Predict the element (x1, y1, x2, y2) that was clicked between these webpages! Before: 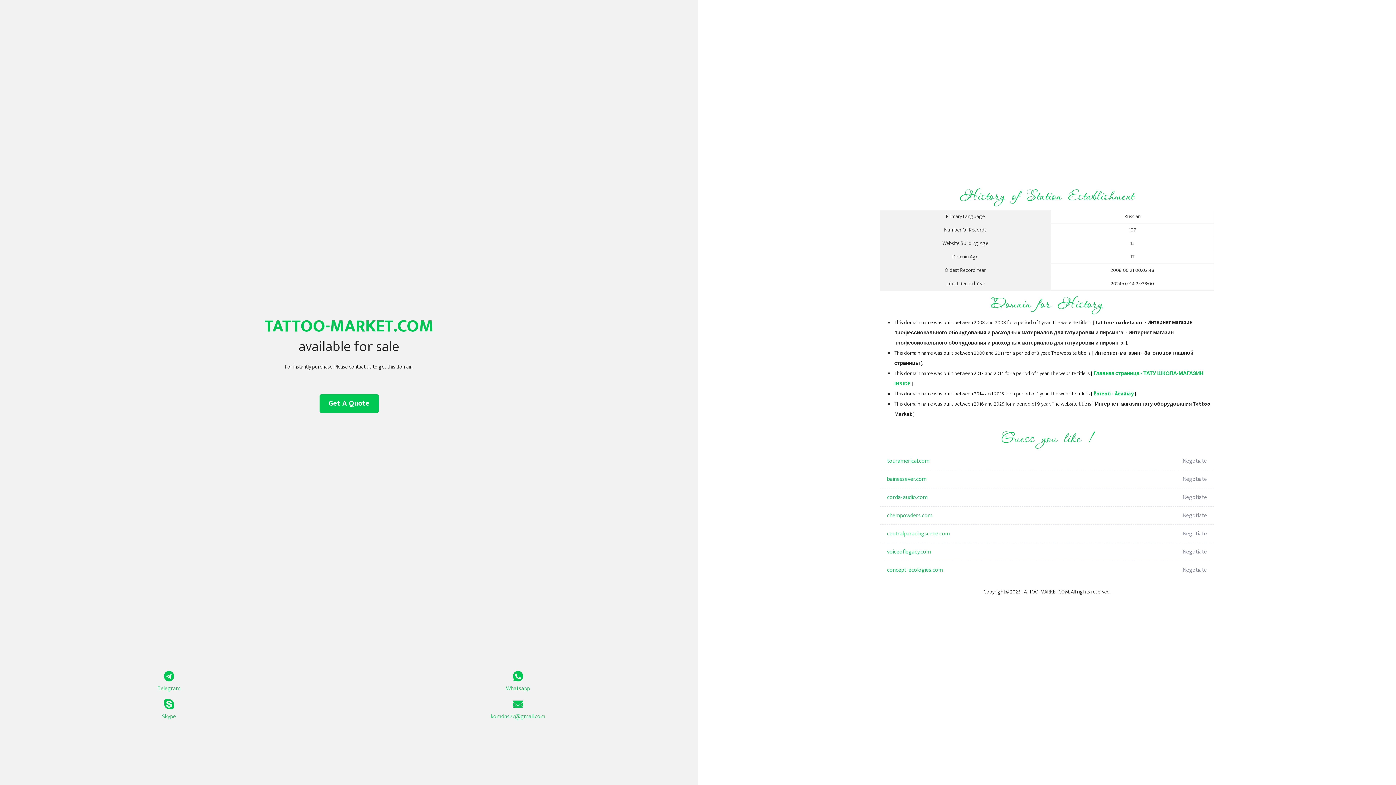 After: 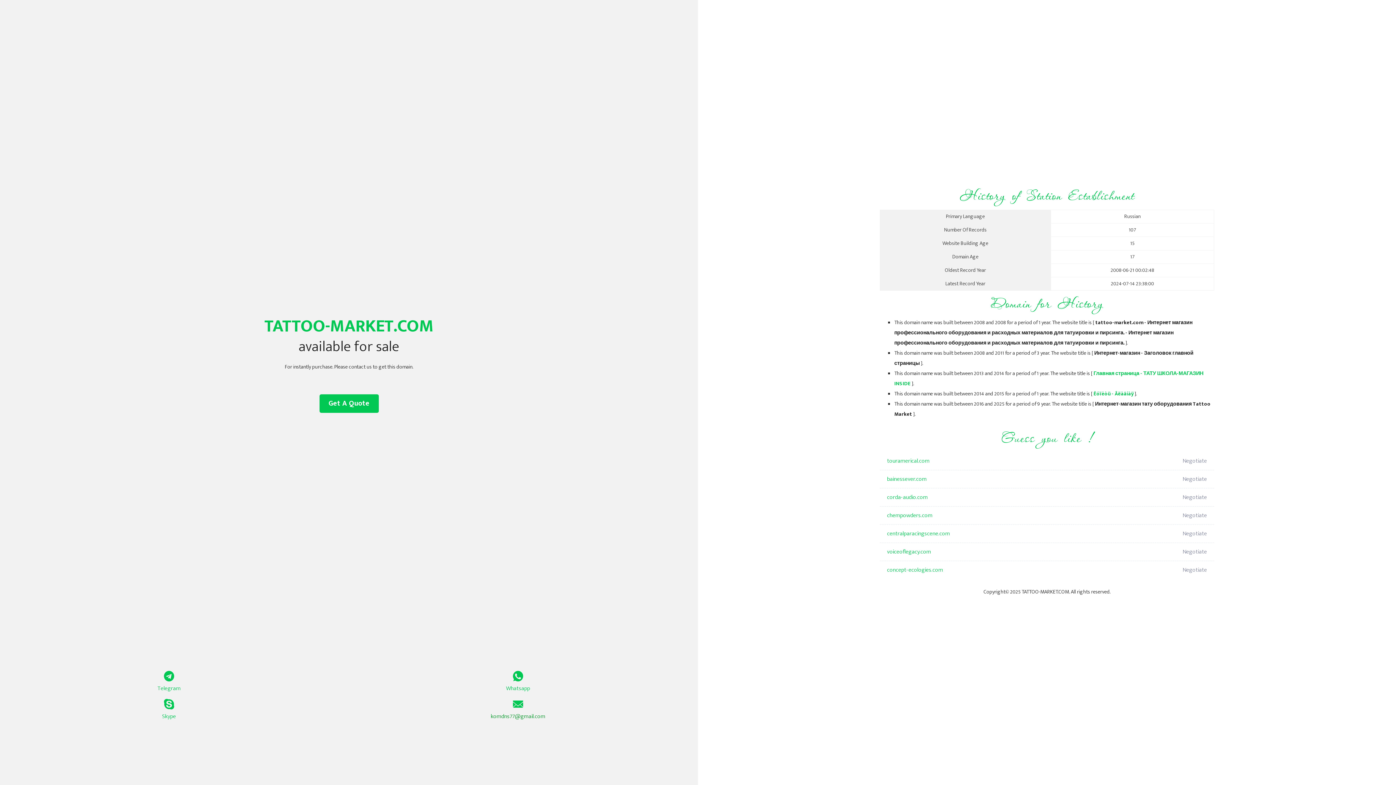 Action: label: komdns77@gmail.com bbox: (349, 699, 687, 721)